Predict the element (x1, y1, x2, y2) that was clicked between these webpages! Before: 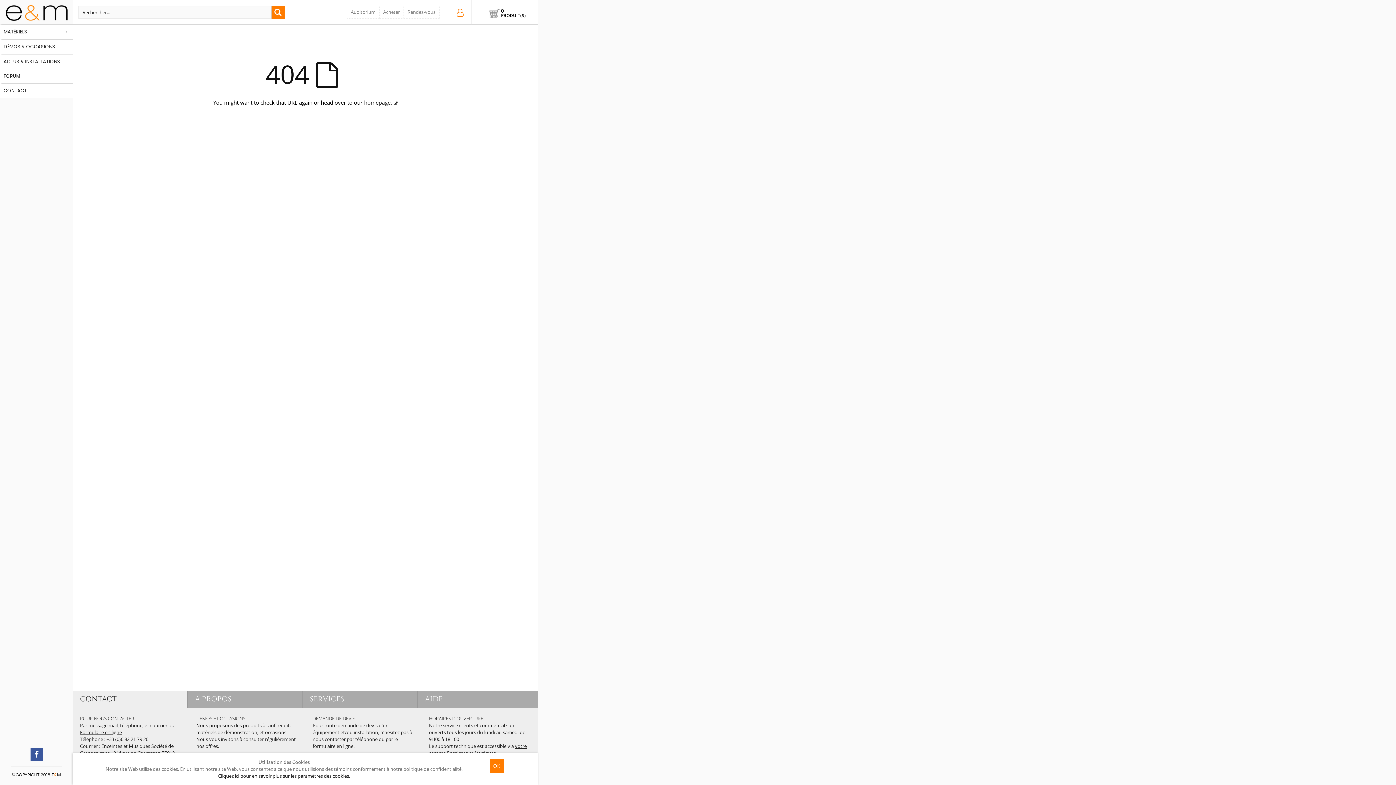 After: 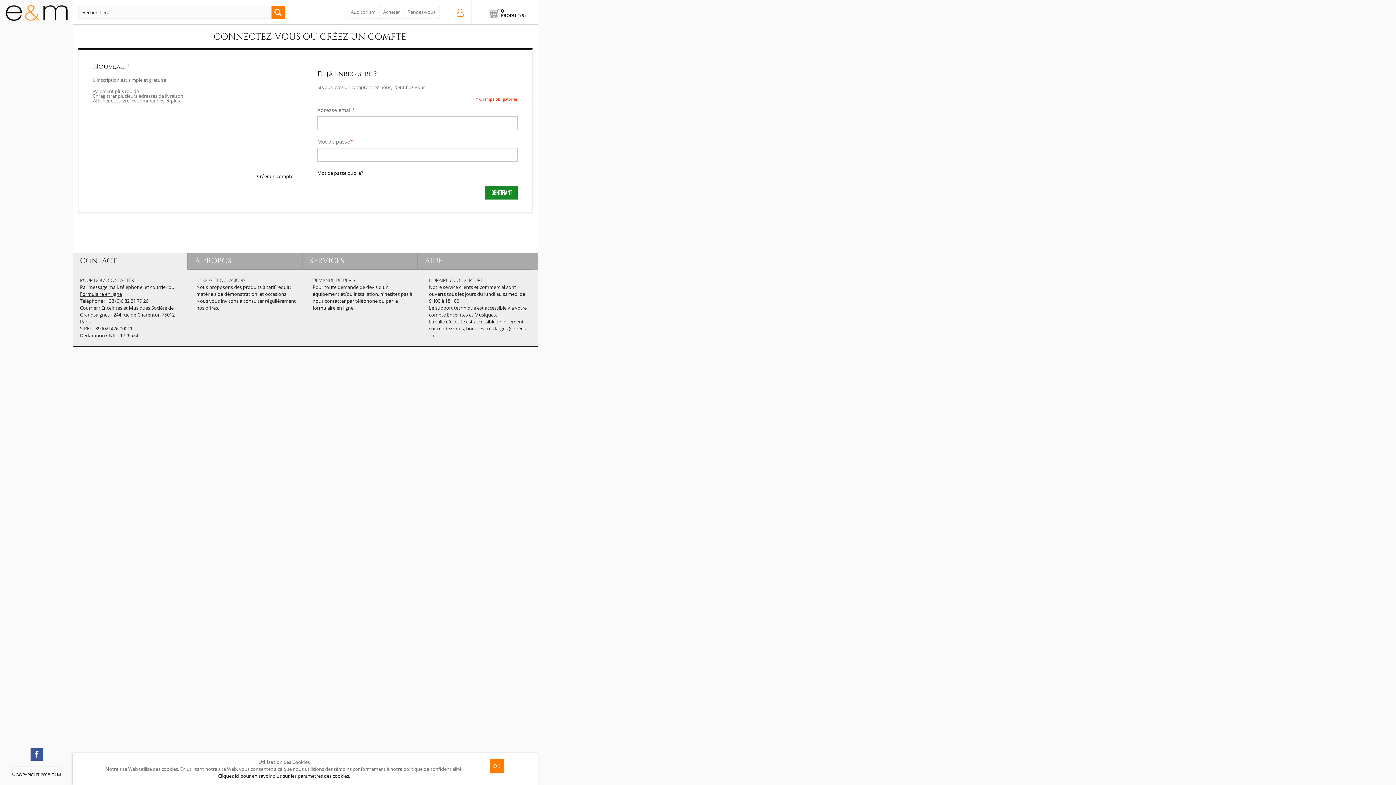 Action: bbox: (452, 0, 468, 24)